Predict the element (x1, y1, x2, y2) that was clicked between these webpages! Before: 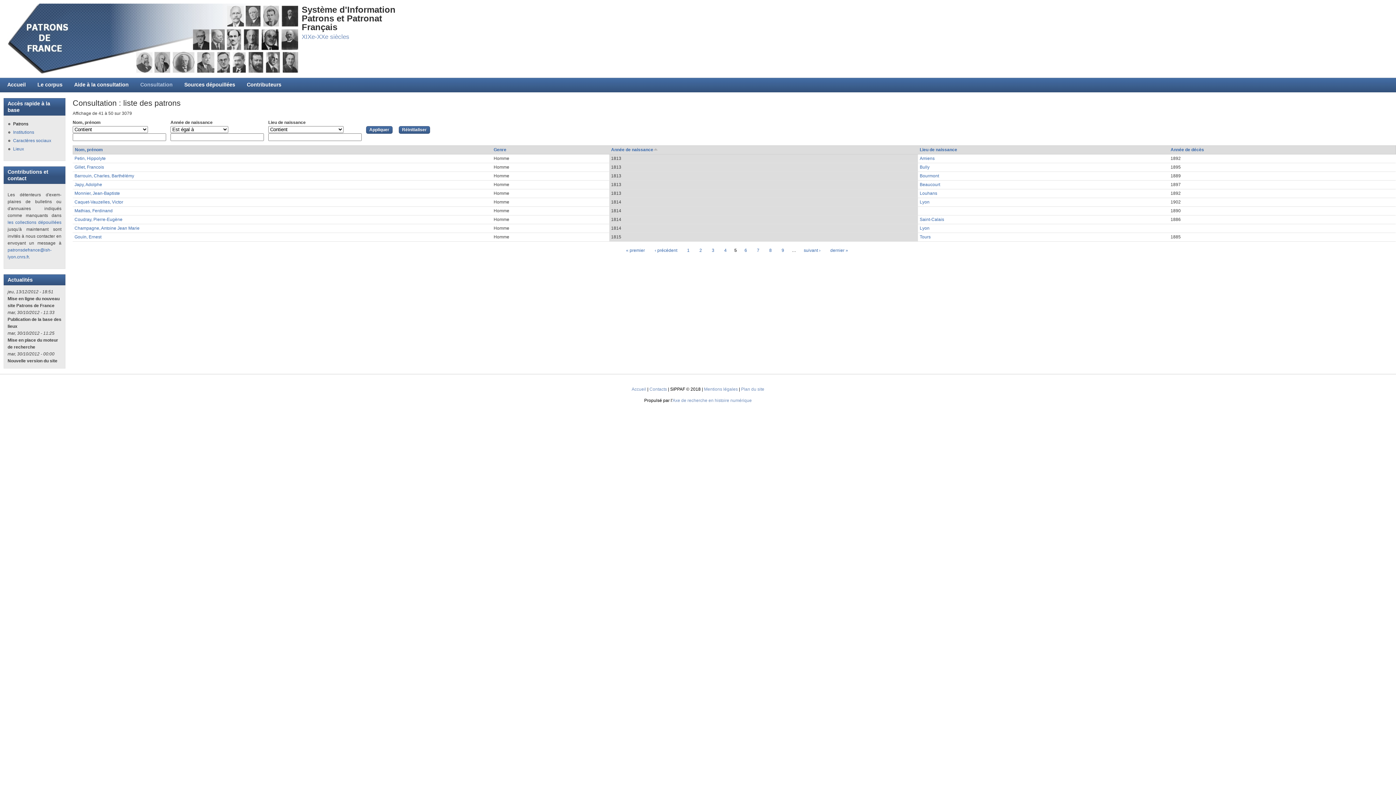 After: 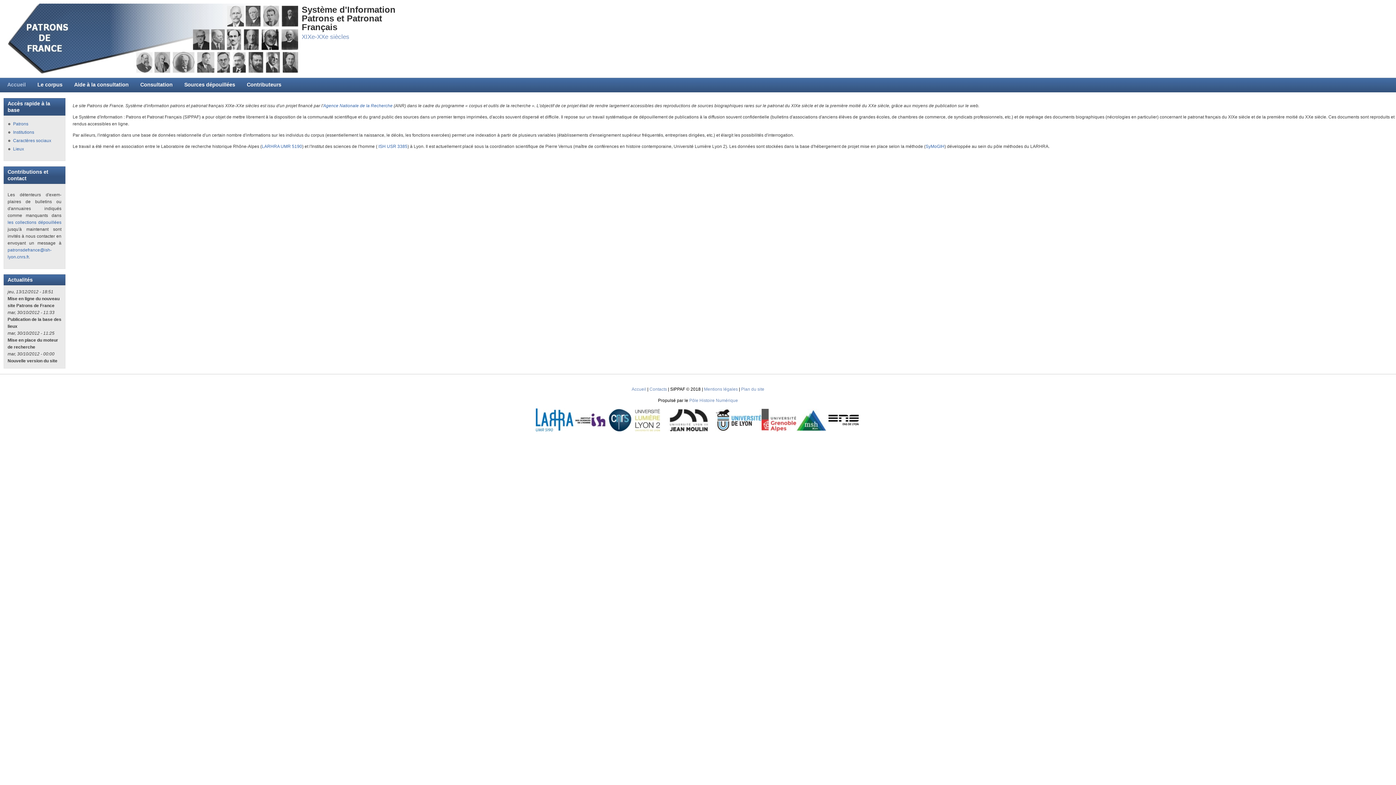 Action: bbox: (301, 4, 395, 32) label: Système d'Information Patrons et Patronat Français